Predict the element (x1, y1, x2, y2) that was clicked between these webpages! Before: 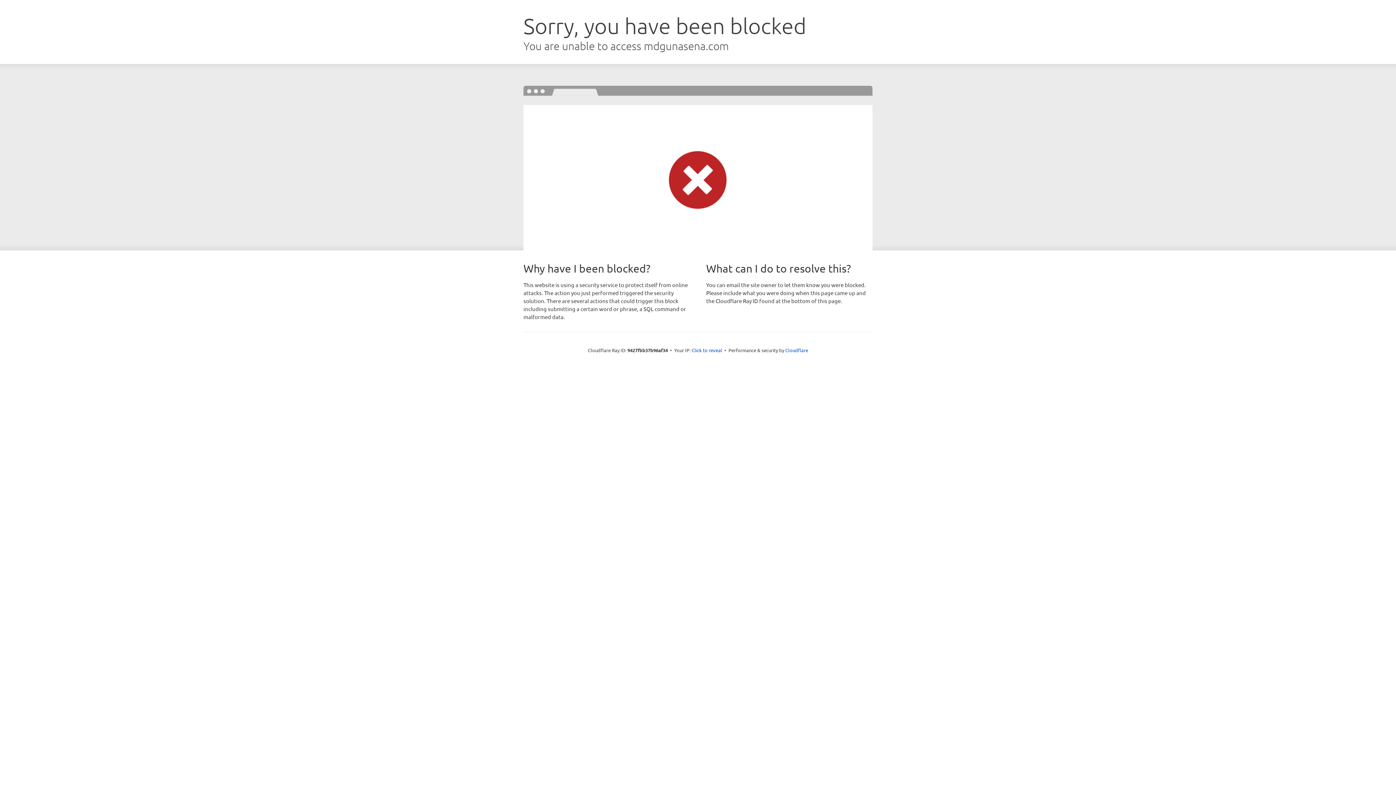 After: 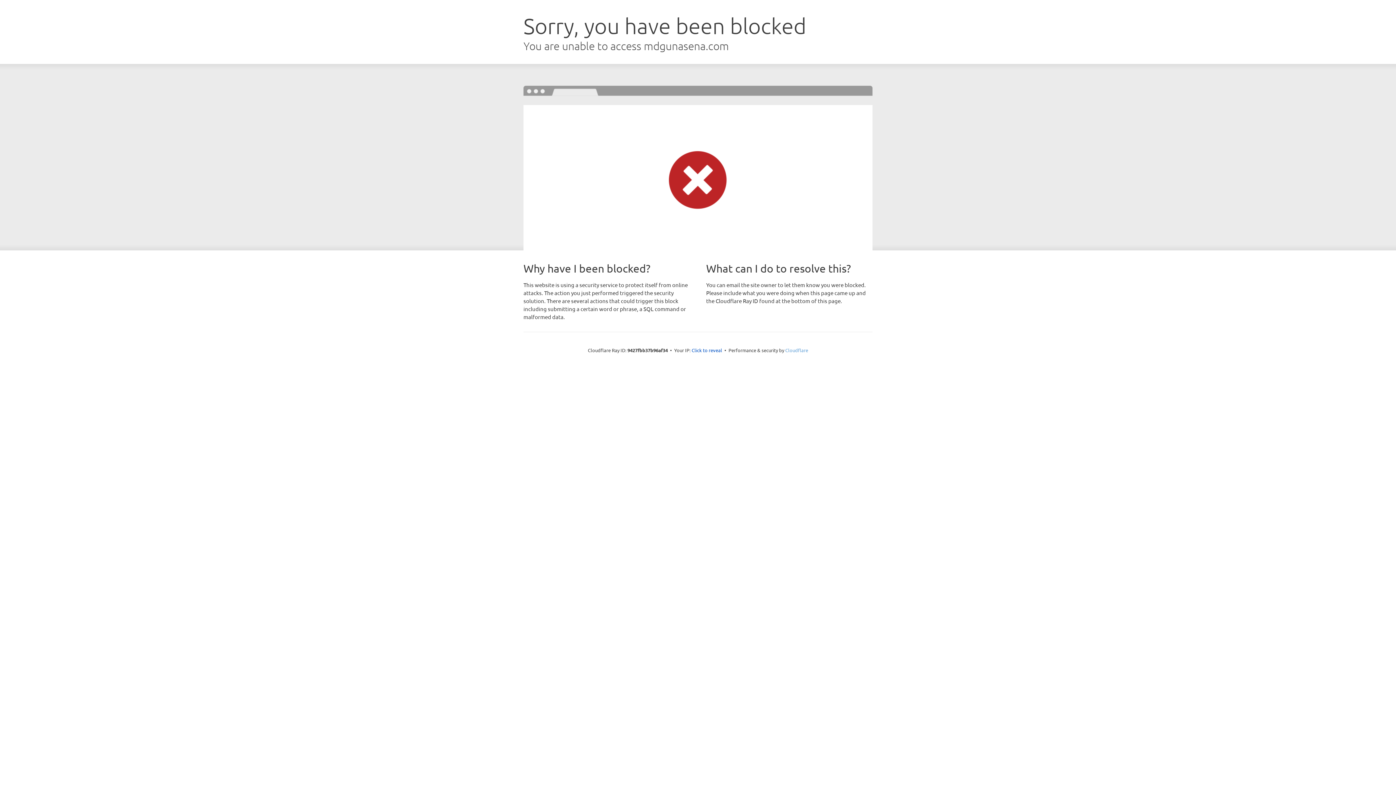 Action: bbox: (785, 347, 808, 353) label: Cloudflare